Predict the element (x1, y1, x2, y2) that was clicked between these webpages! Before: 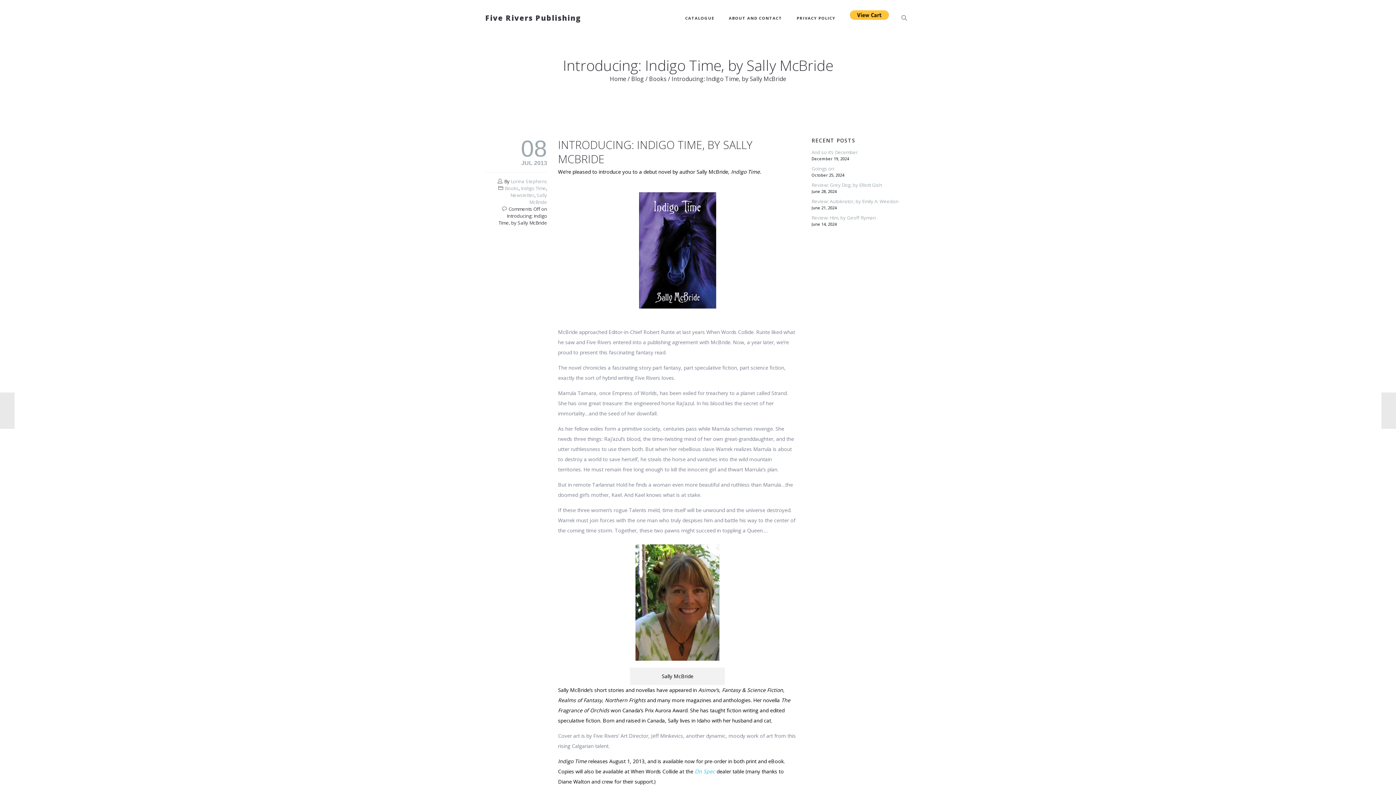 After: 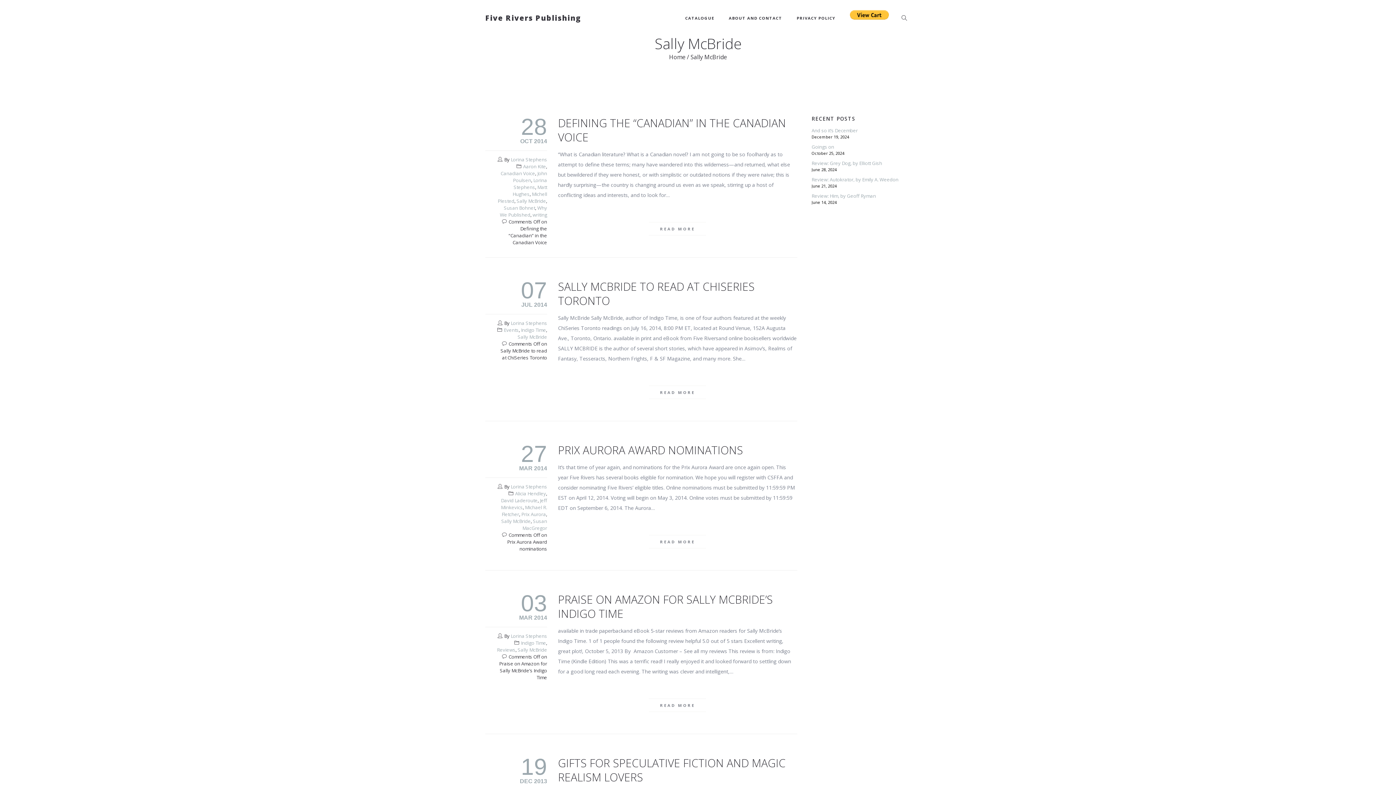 Action: bbox: (529, 192, 547, 205) label: Sally McBride